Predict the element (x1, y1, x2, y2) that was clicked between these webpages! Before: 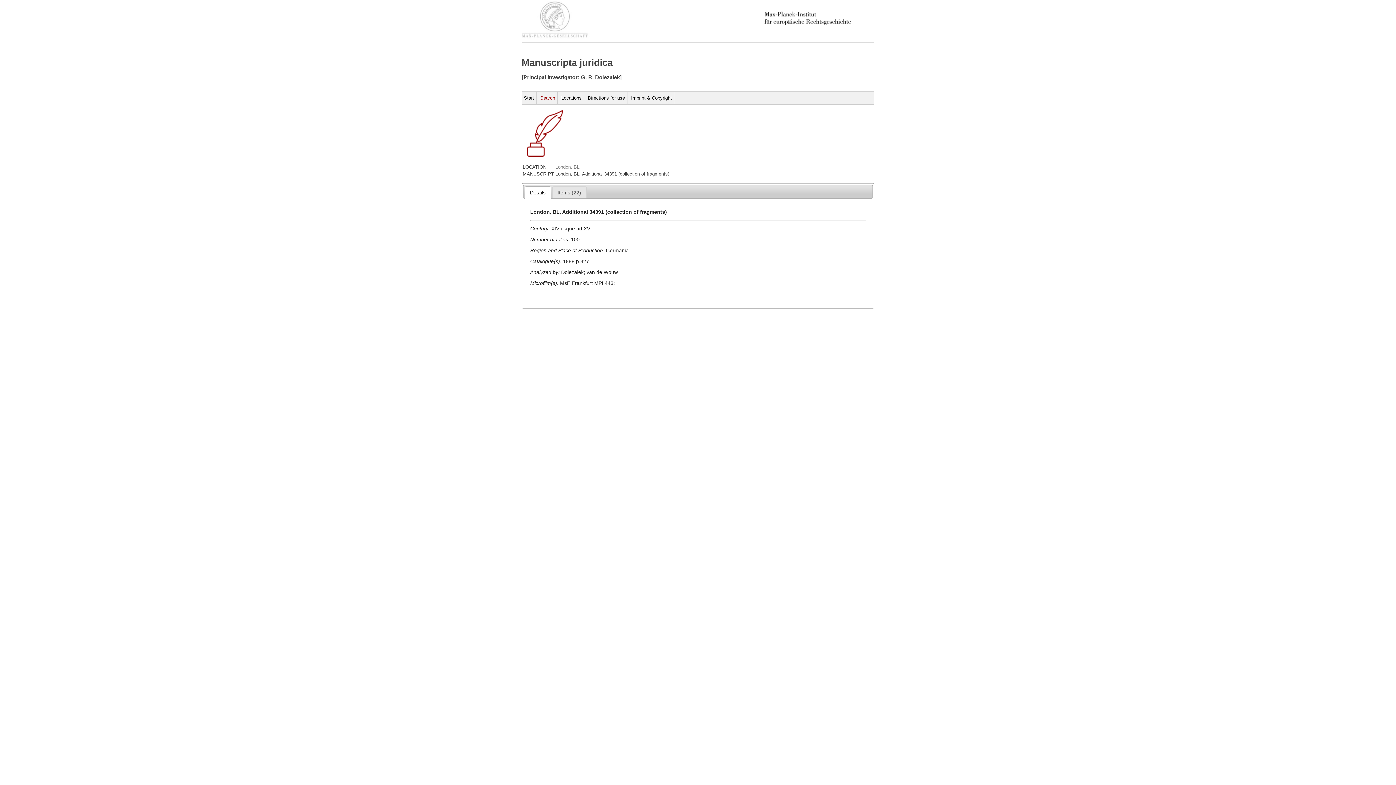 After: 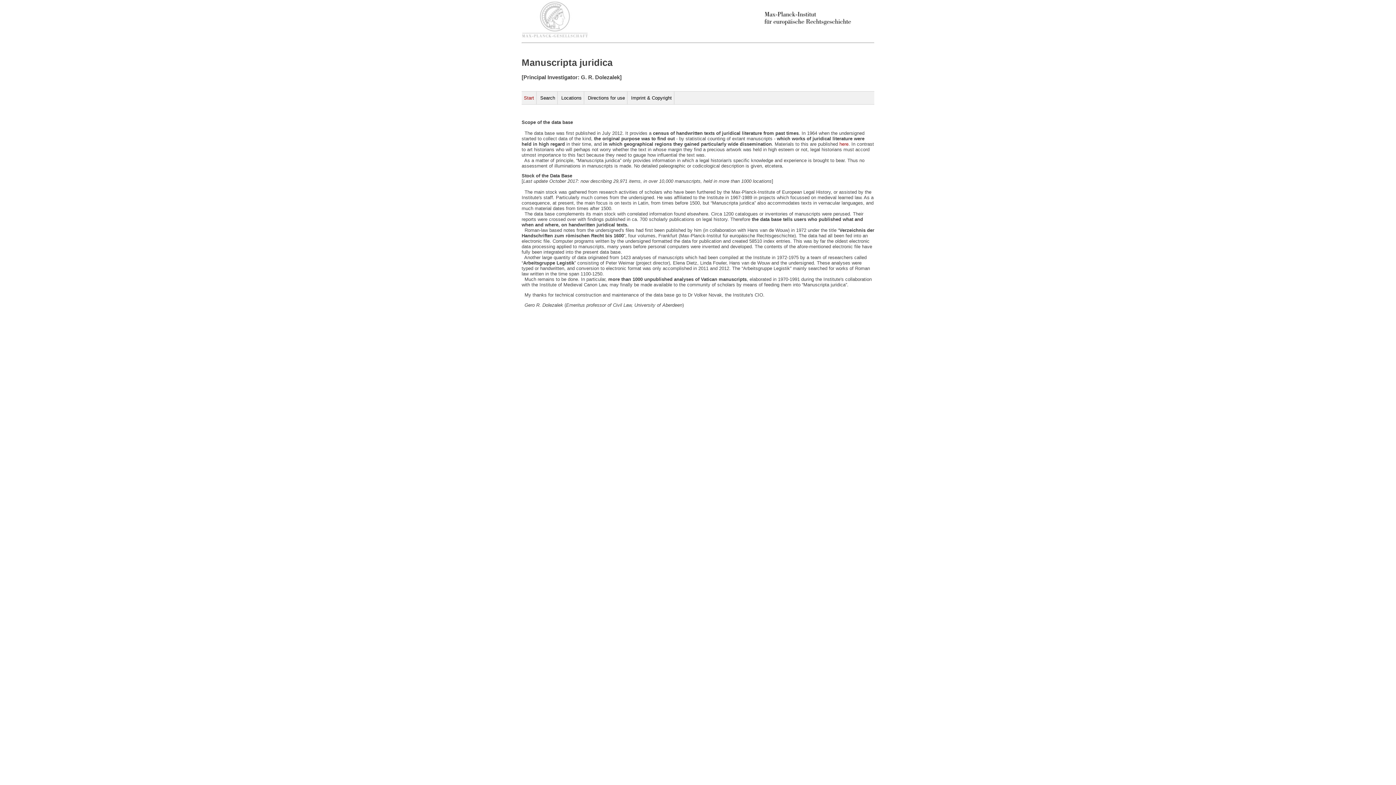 Action: label: Start bbox: (521, 91, 536, 104)